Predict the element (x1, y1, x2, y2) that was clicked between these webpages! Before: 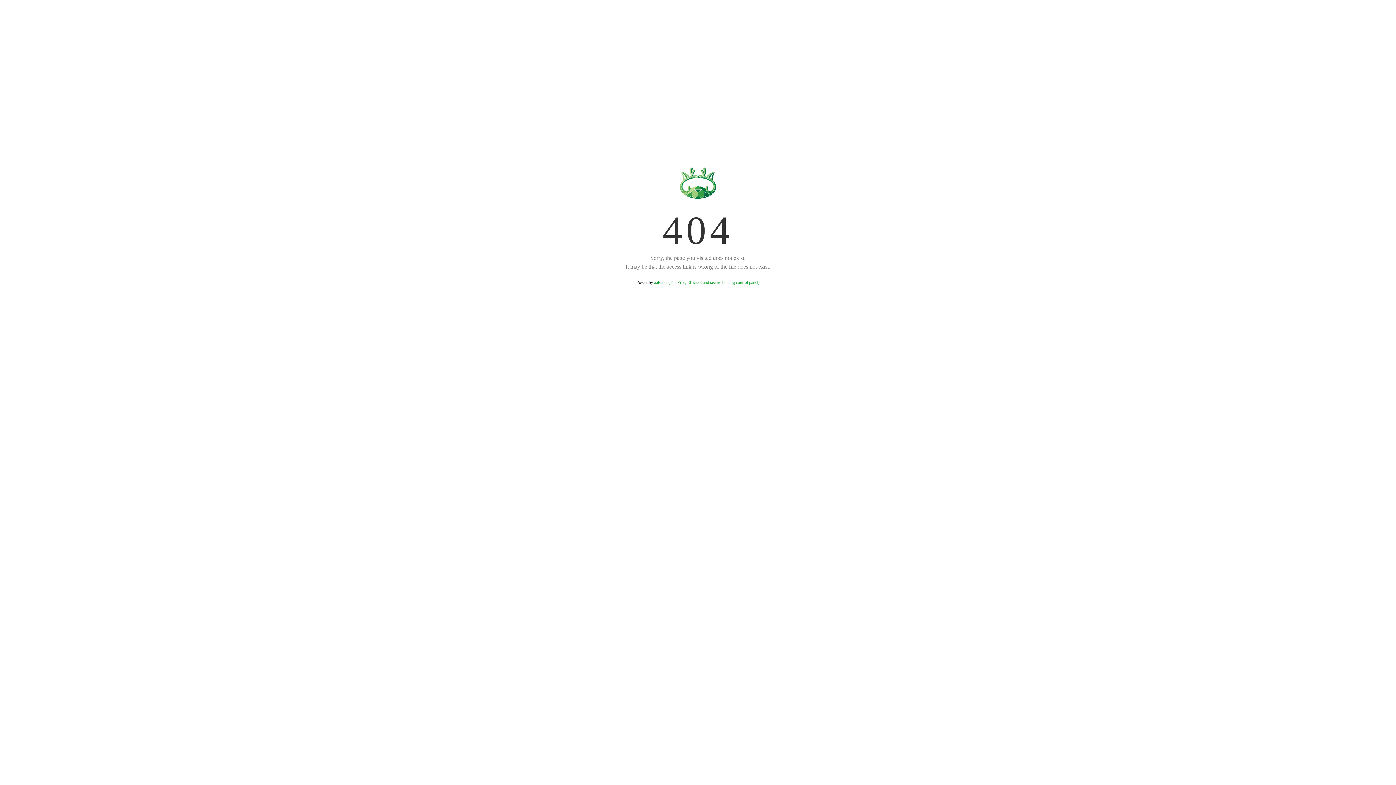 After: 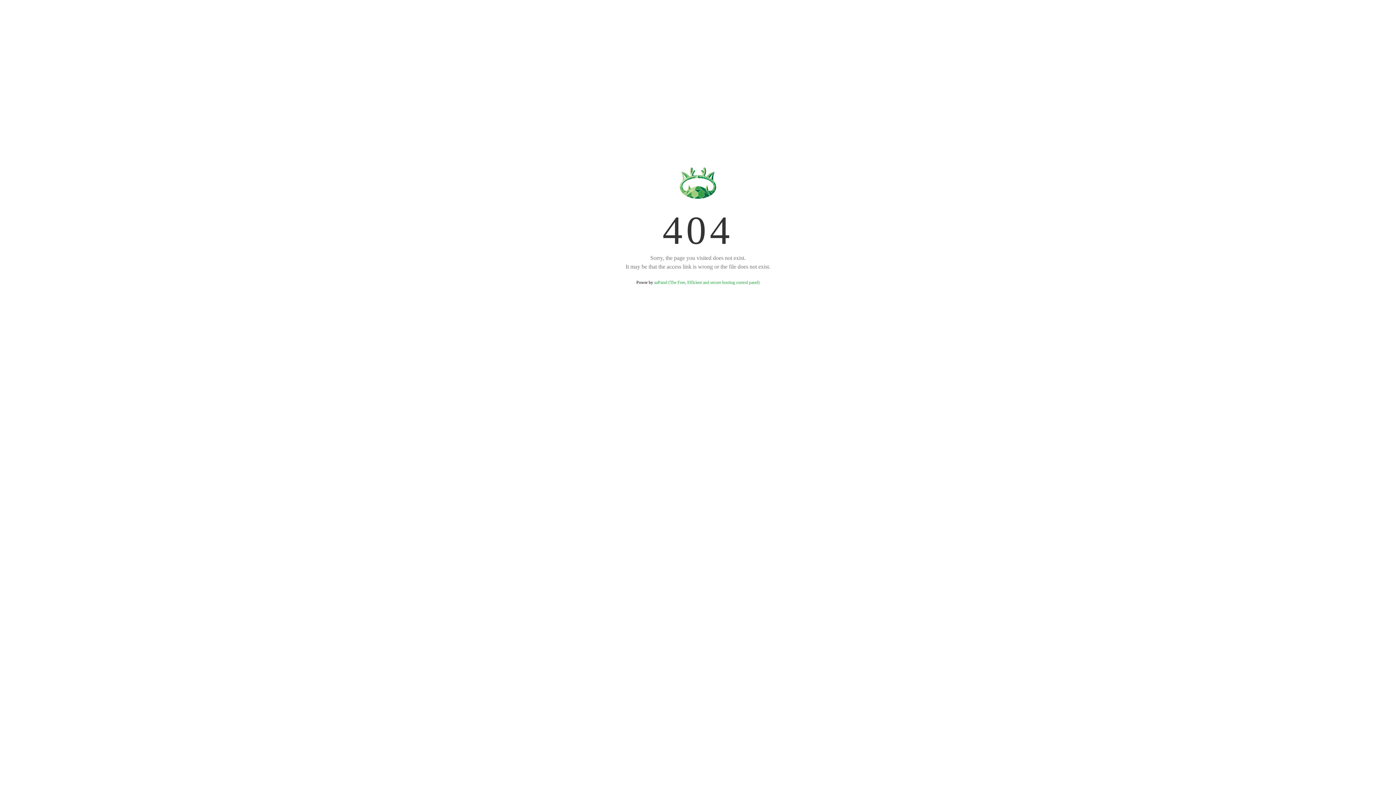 Action: label: aaPanel (The Free, Efficient and secure hosting control panel) bbox: (654, 280, 759, 285)